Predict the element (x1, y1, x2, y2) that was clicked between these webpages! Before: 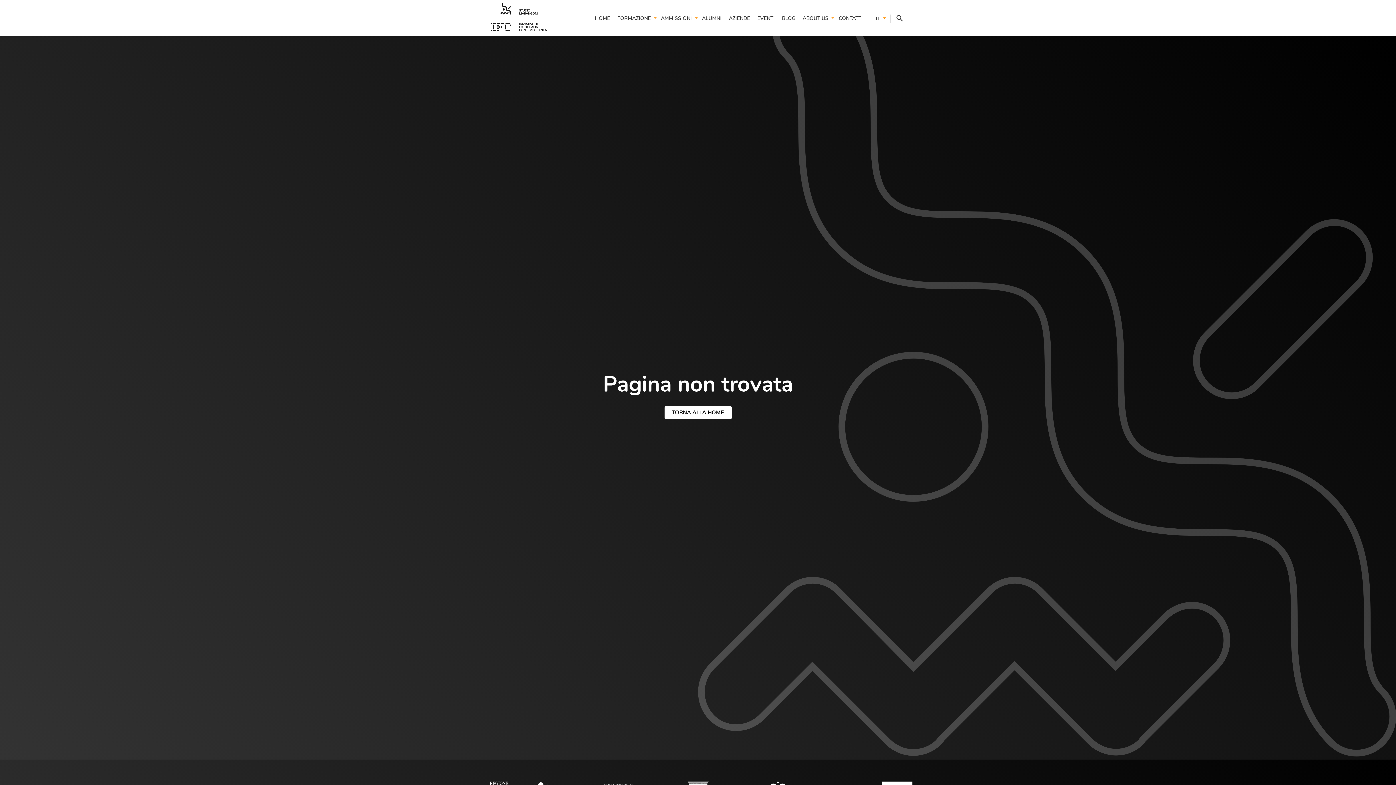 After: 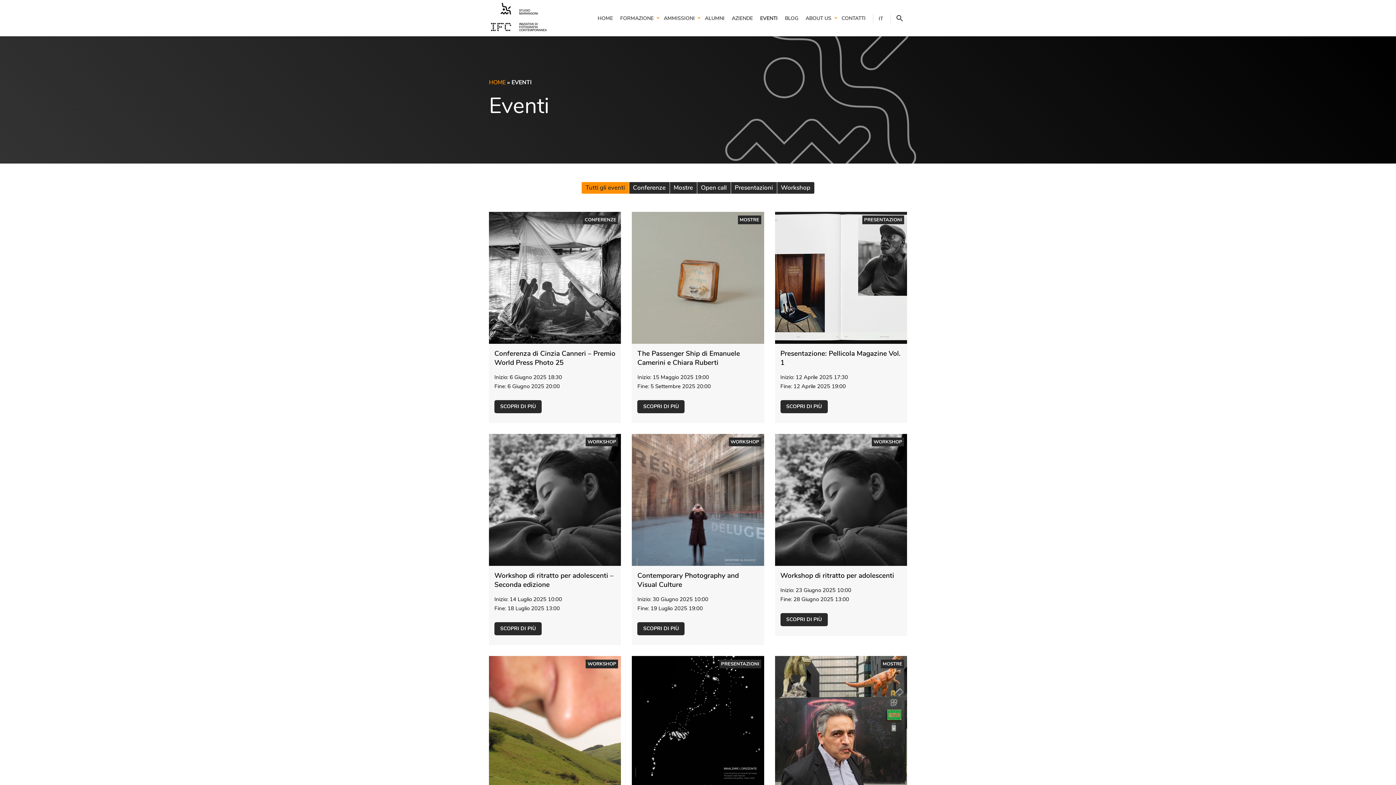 Action: label: EVENTI bbox: (757, 13, 774, 24)